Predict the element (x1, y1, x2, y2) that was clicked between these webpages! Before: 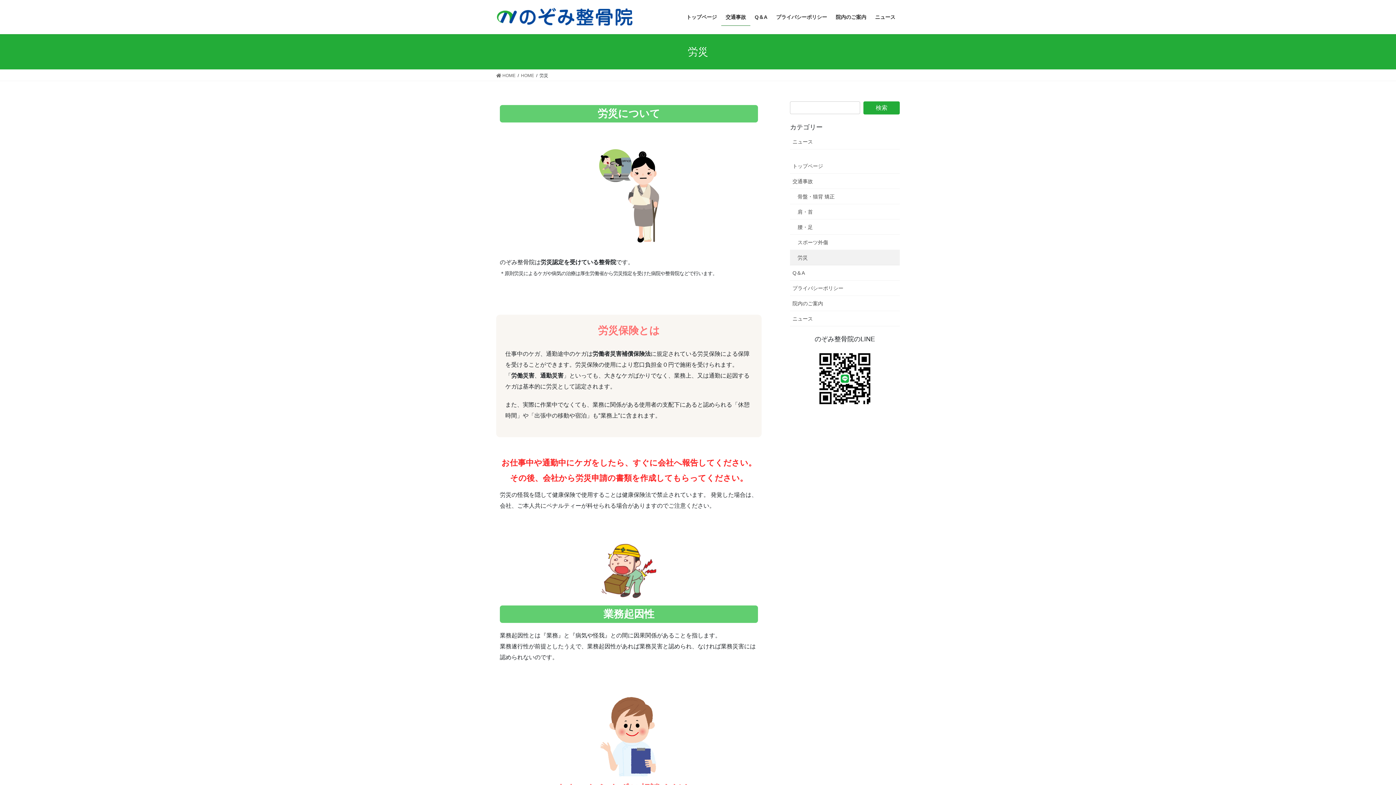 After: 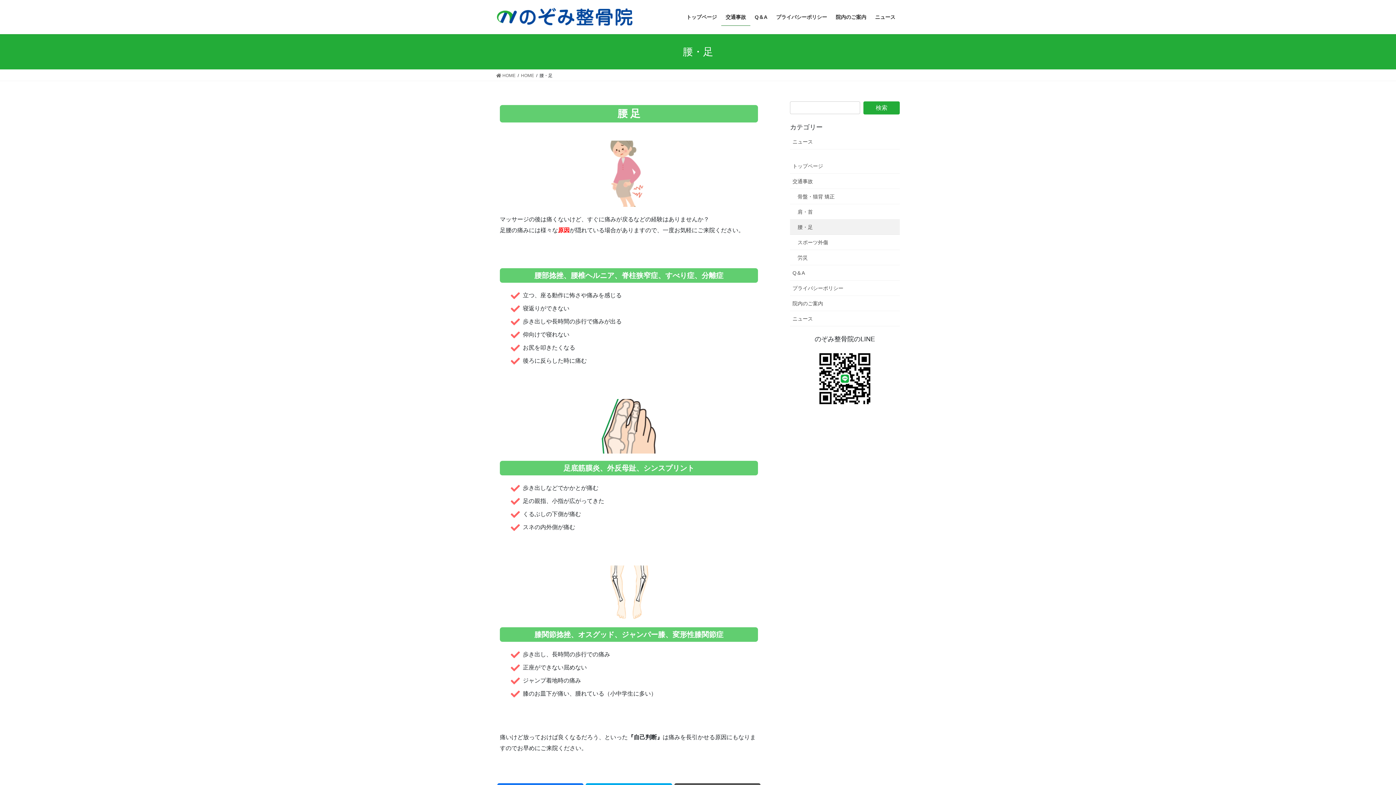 Action: bbox: (790, 219, 900, 234) label: 腰・足